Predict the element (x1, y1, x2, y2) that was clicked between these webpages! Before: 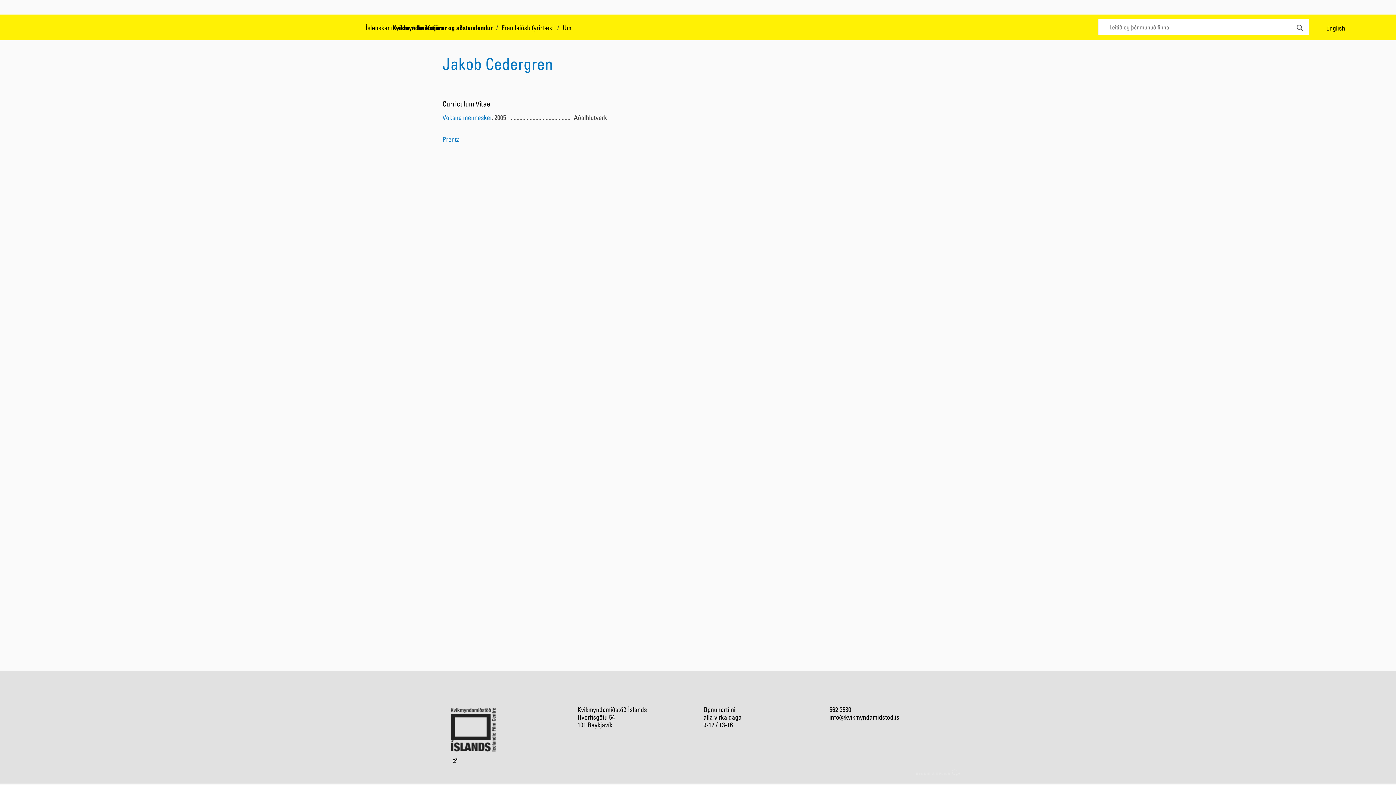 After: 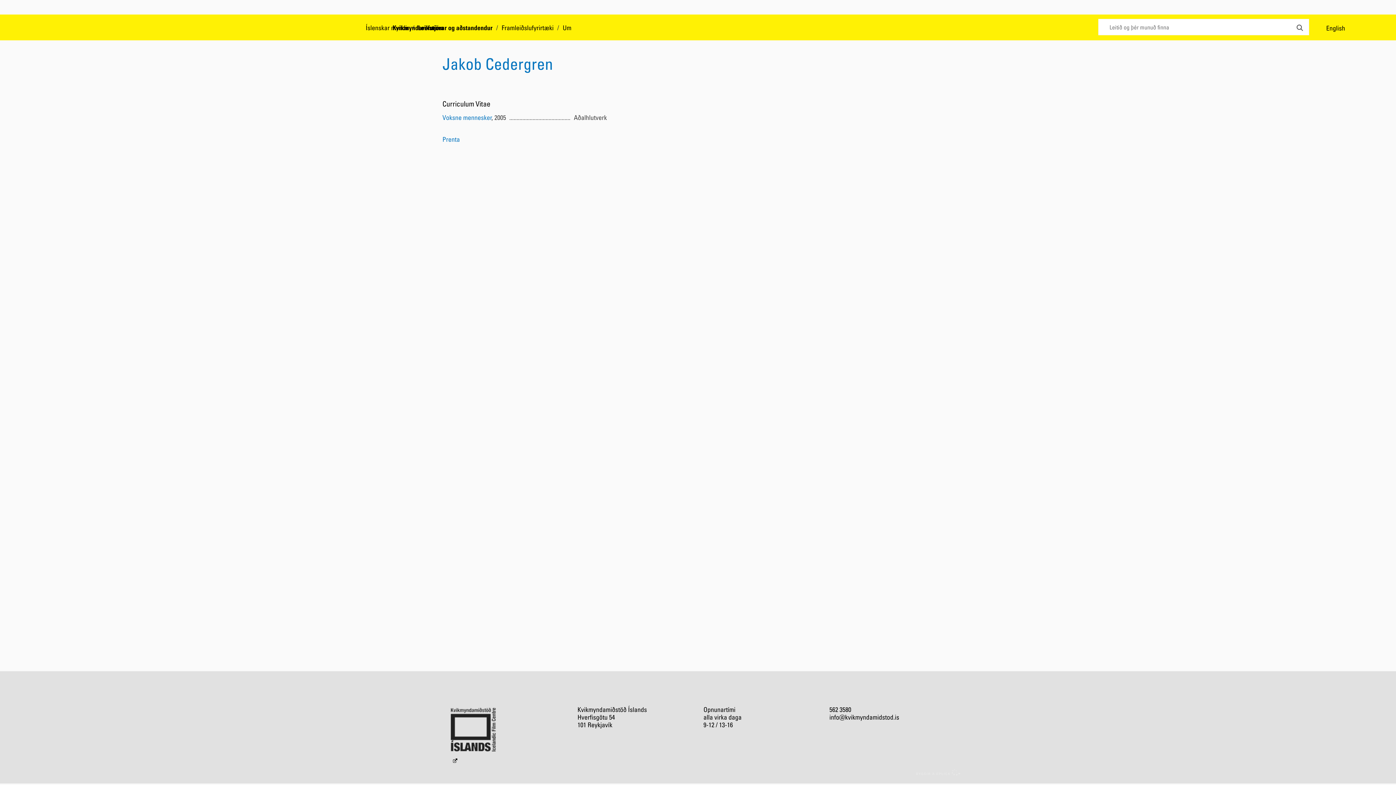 Action: label: byggir á Eplica bbox: (916, 769, 961, 776)